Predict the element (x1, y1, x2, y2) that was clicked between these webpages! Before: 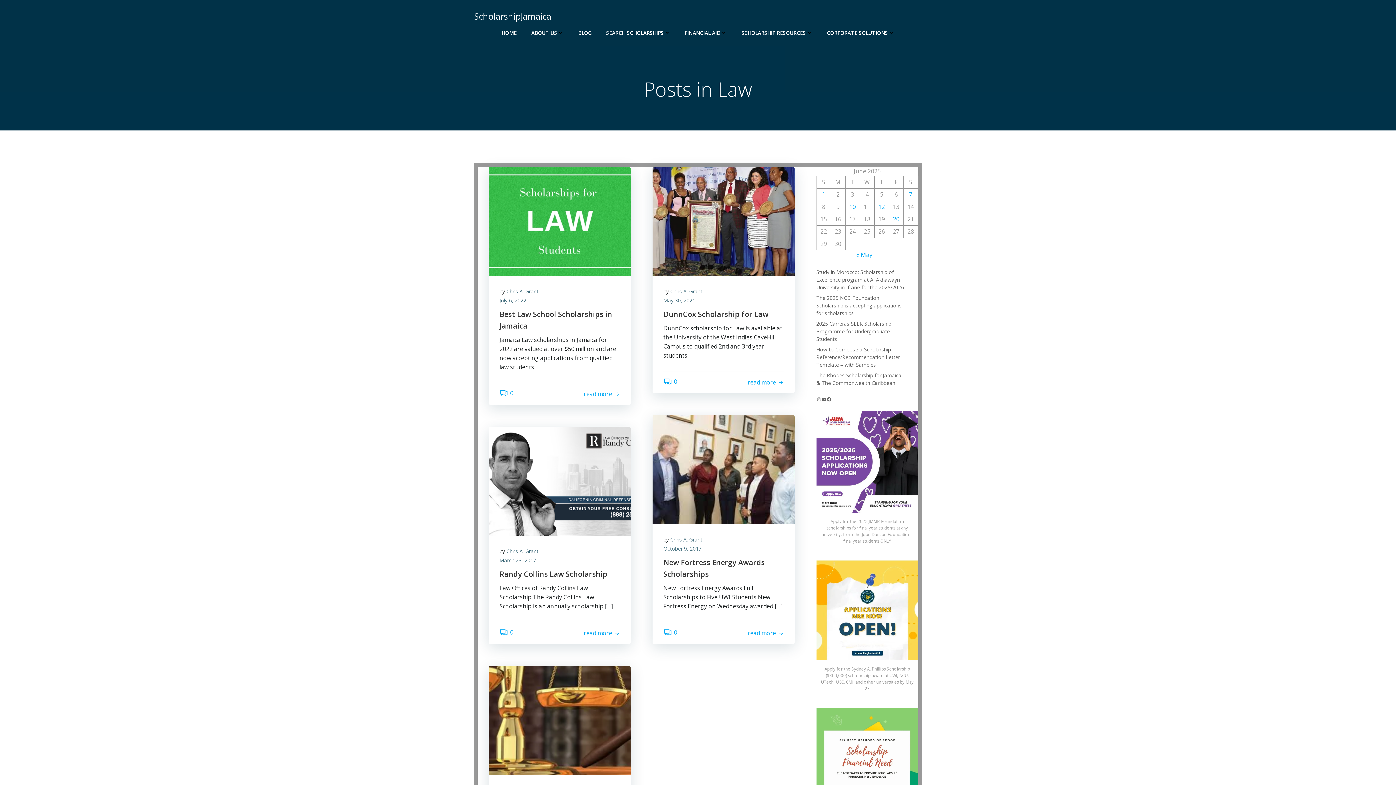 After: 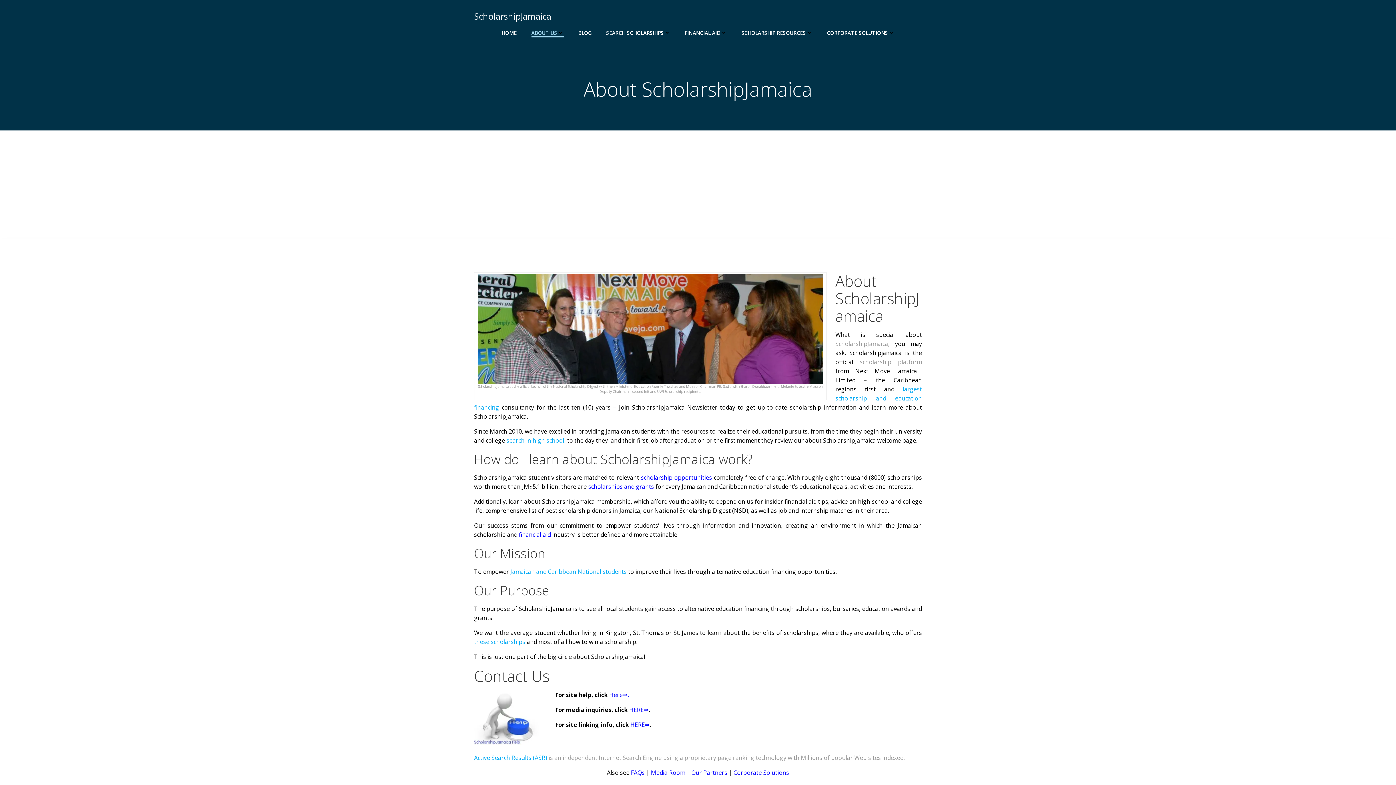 Action: bbox: (531, 29, 563, 36) label: ABOUT US